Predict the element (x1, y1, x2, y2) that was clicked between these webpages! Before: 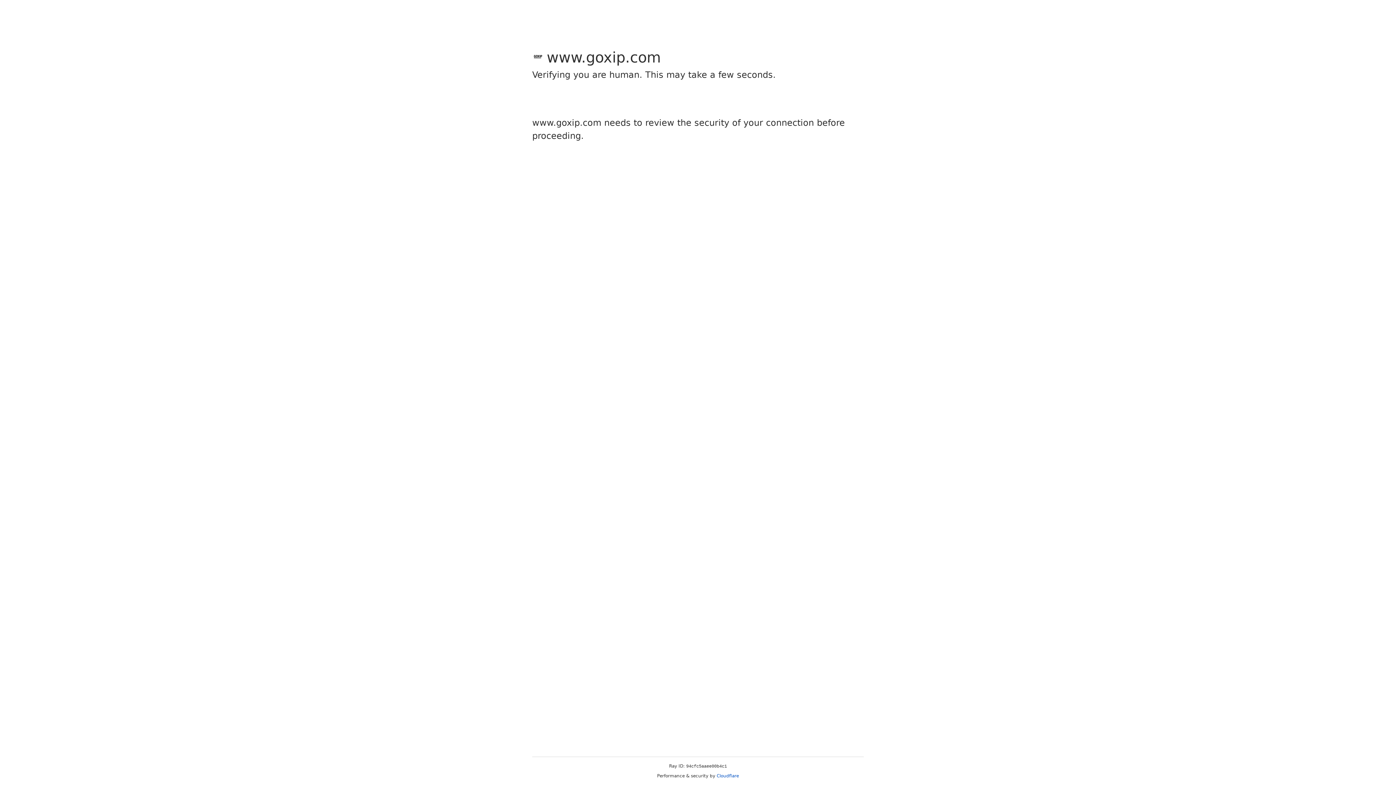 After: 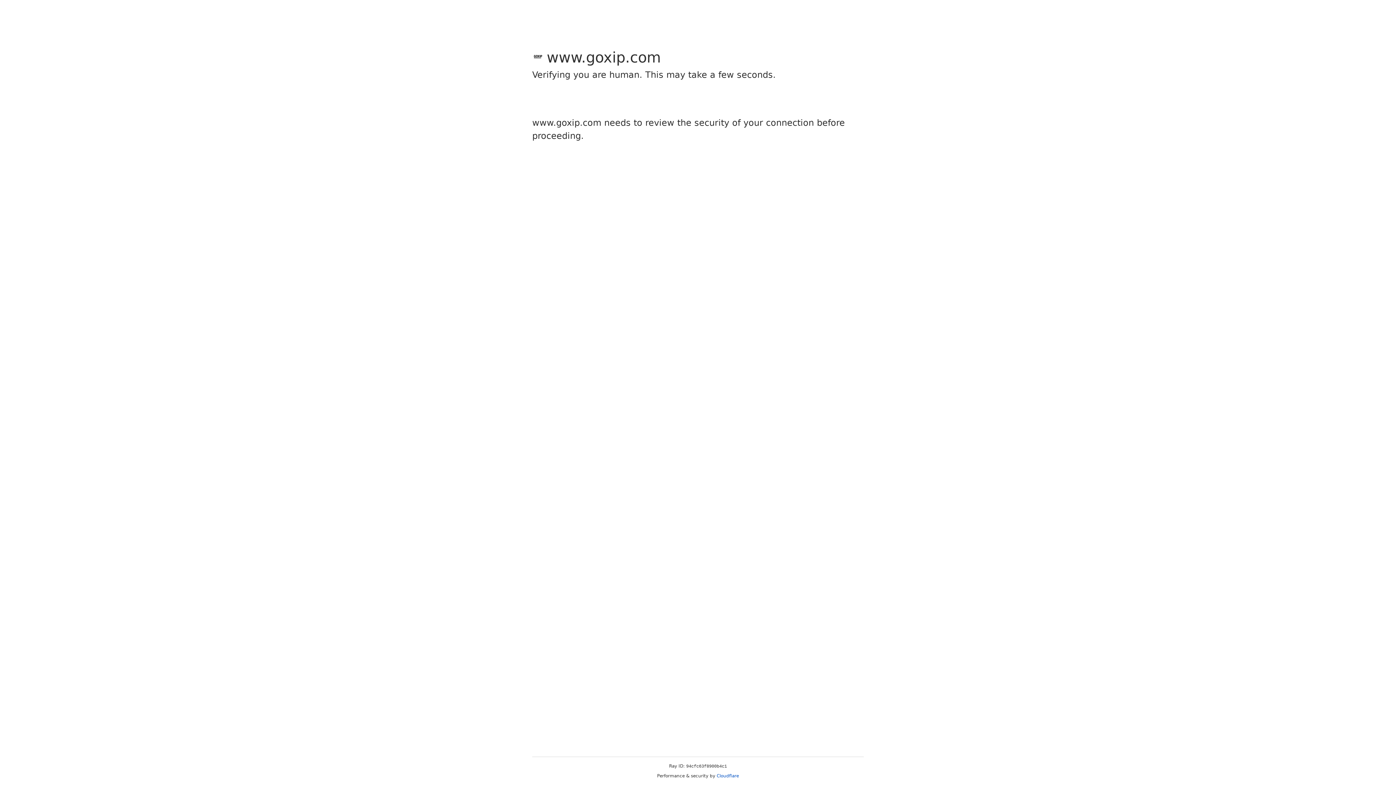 Action: bbox: (716, 773, 739, 778) label: Cloudflare